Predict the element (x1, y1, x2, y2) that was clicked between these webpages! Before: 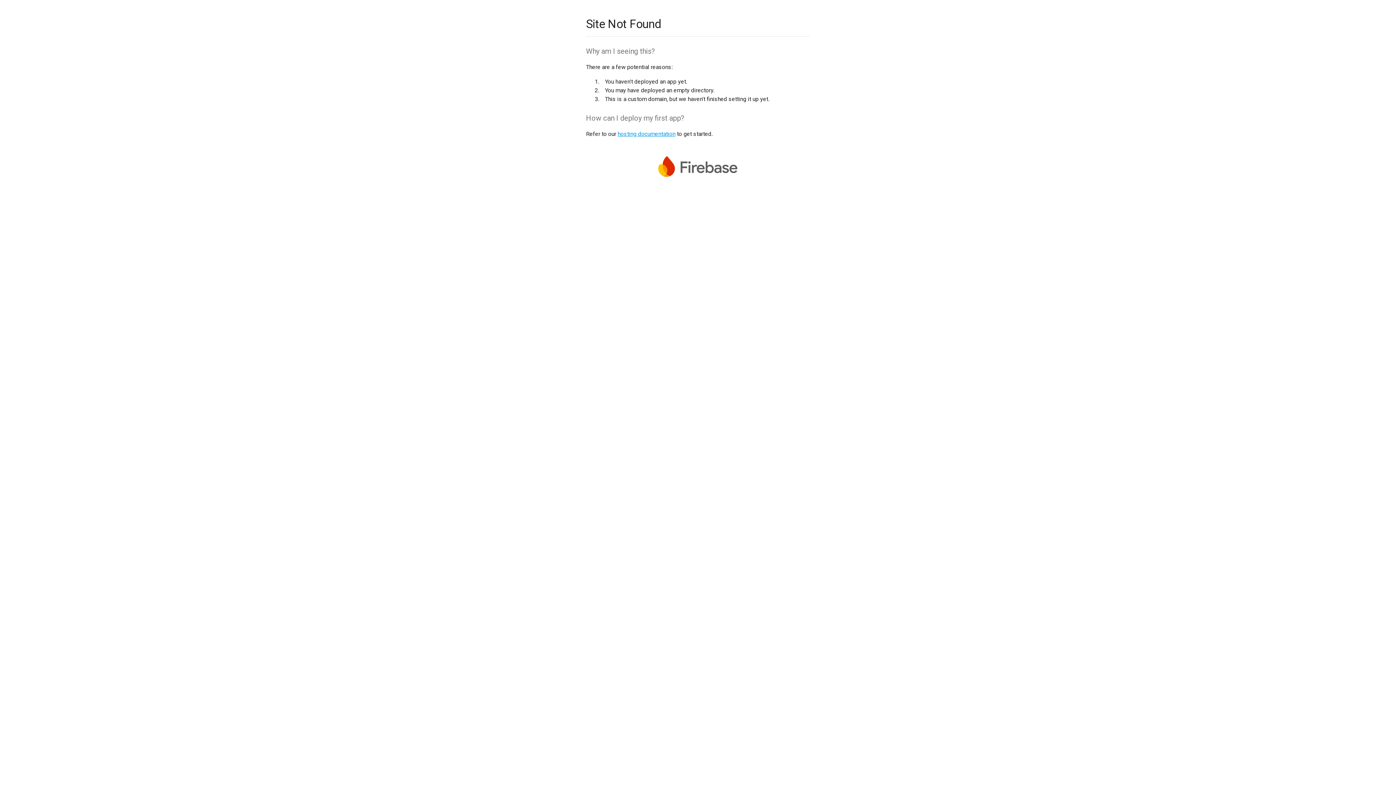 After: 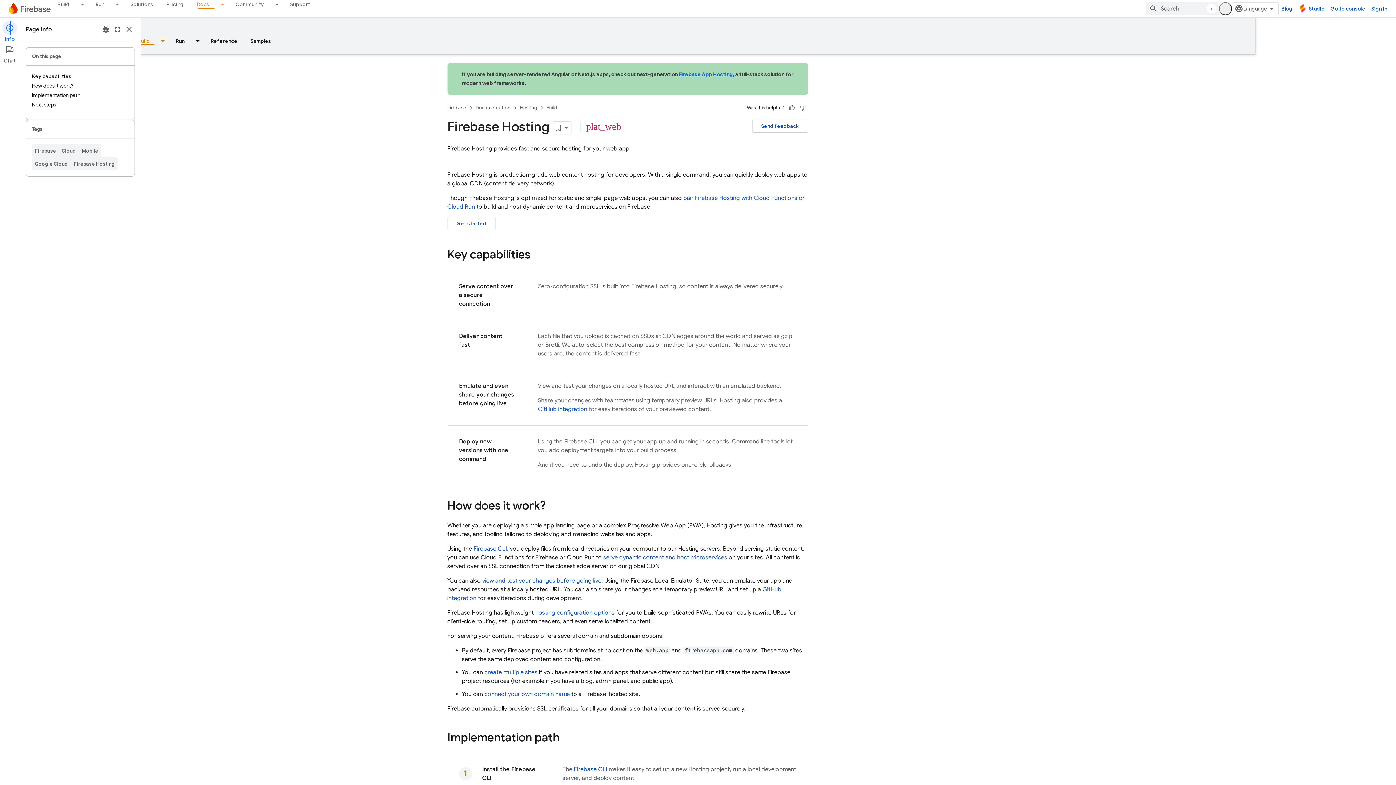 Action: bbox: (617, 130, 675, 137) label: hosting documentation